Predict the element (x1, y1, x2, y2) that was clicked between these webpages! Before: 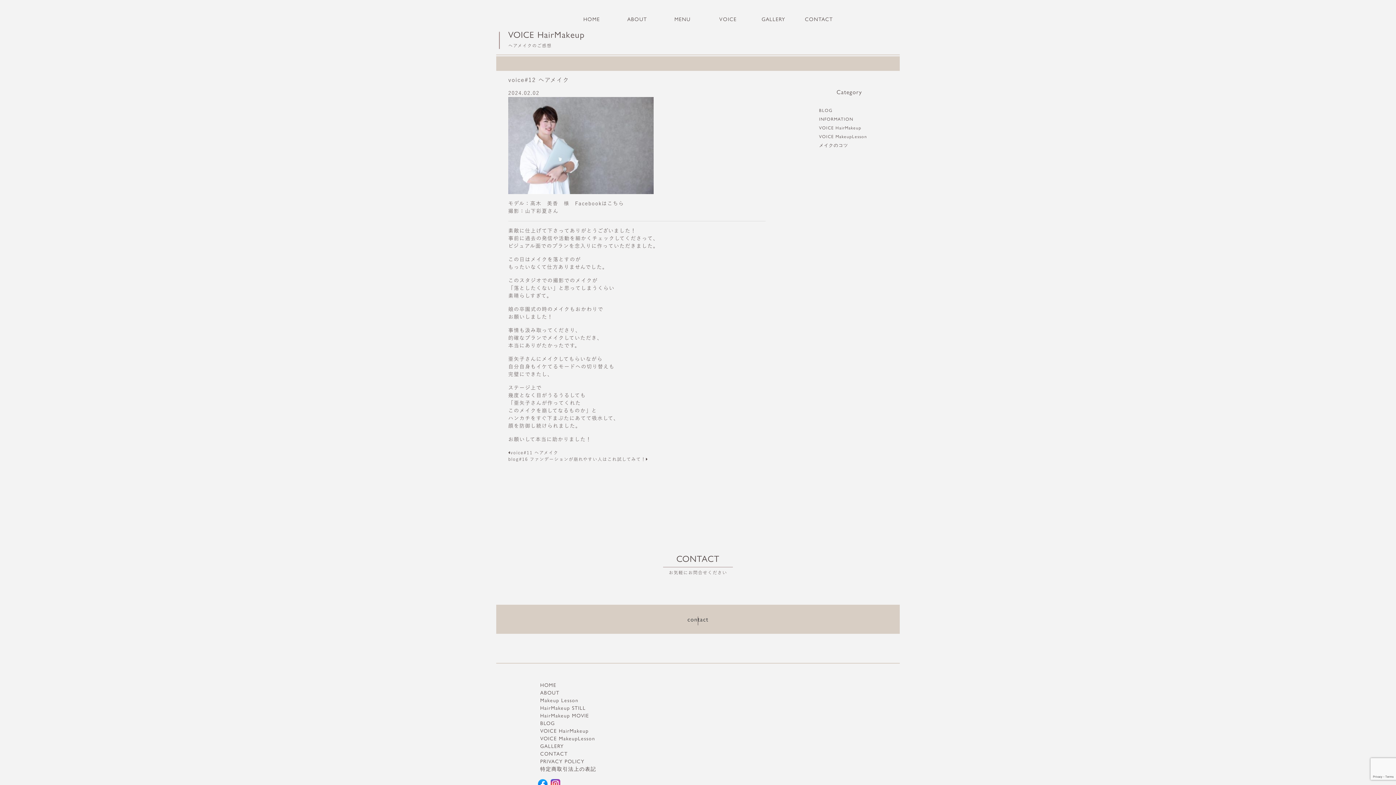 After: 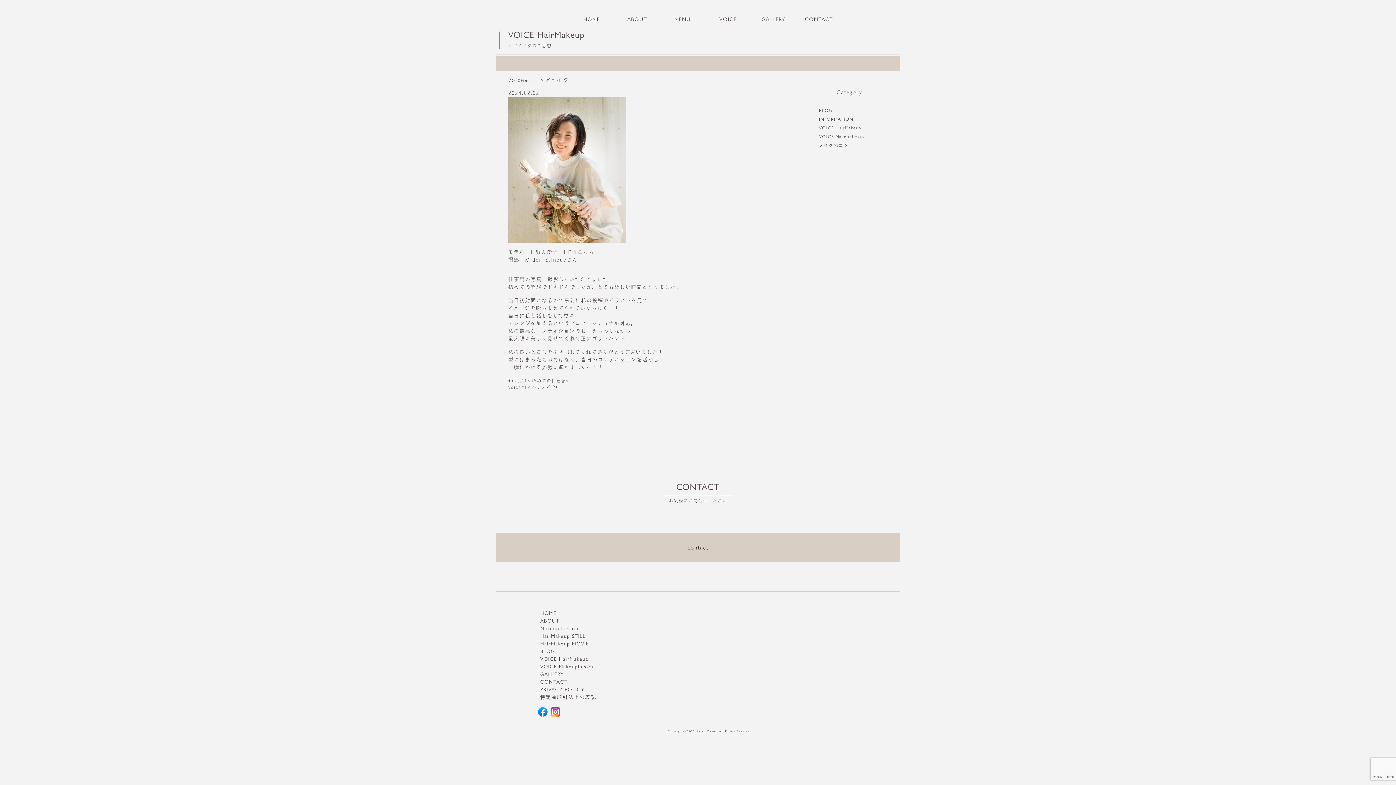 Action: label: voice#11 ヘアメイク bbox: (510, 450, 558, 454)